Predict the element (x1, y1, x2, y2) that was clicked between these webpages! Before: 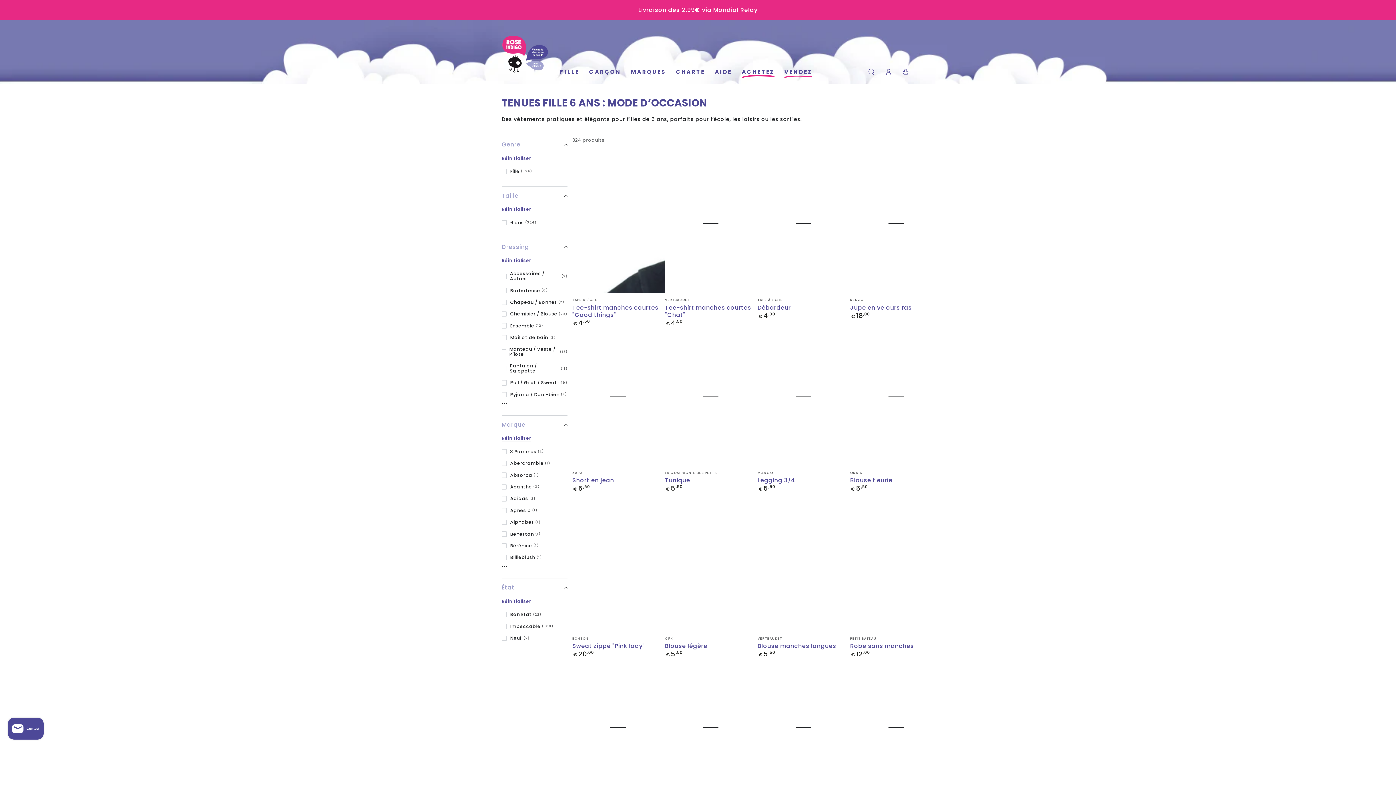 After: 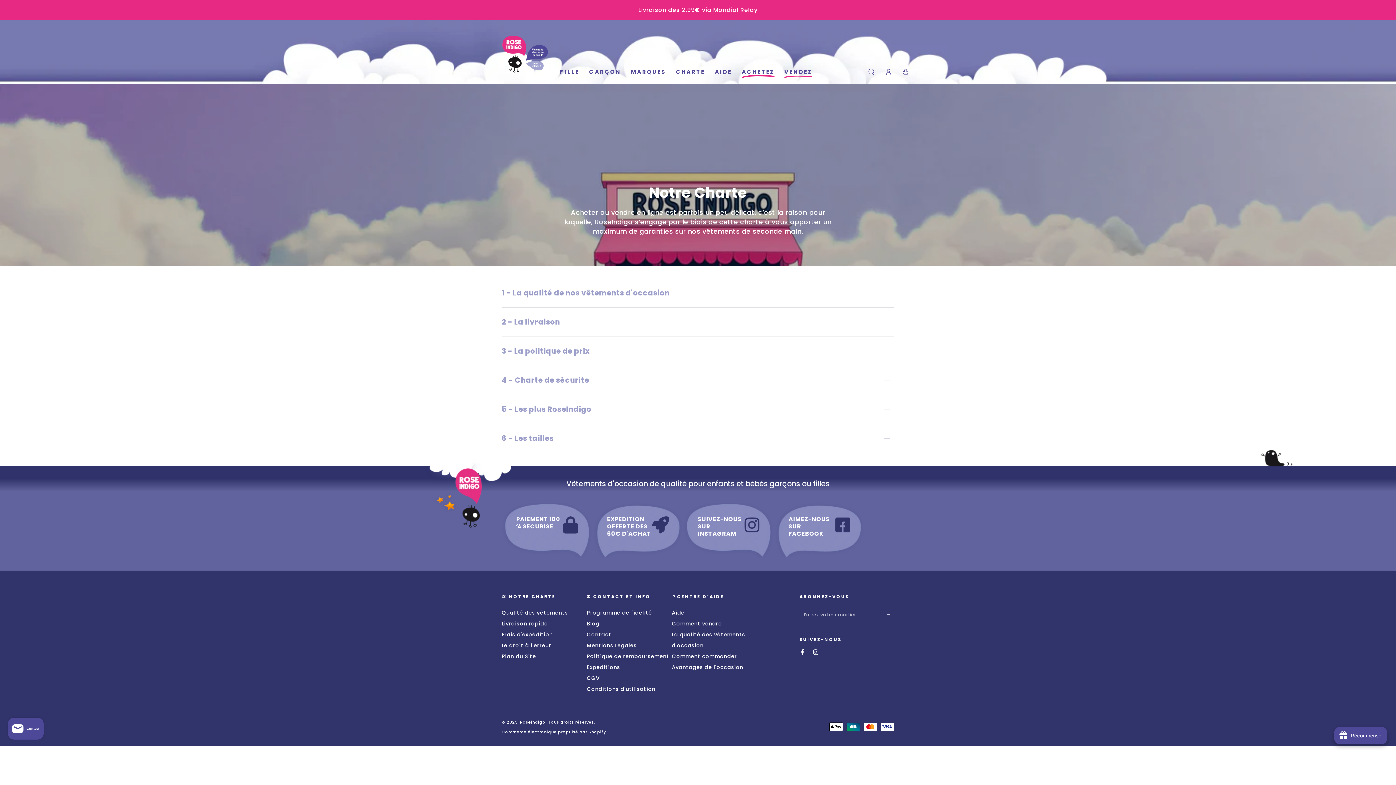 Action: label: CHARTE bbox: (671, 62, 710, 80)